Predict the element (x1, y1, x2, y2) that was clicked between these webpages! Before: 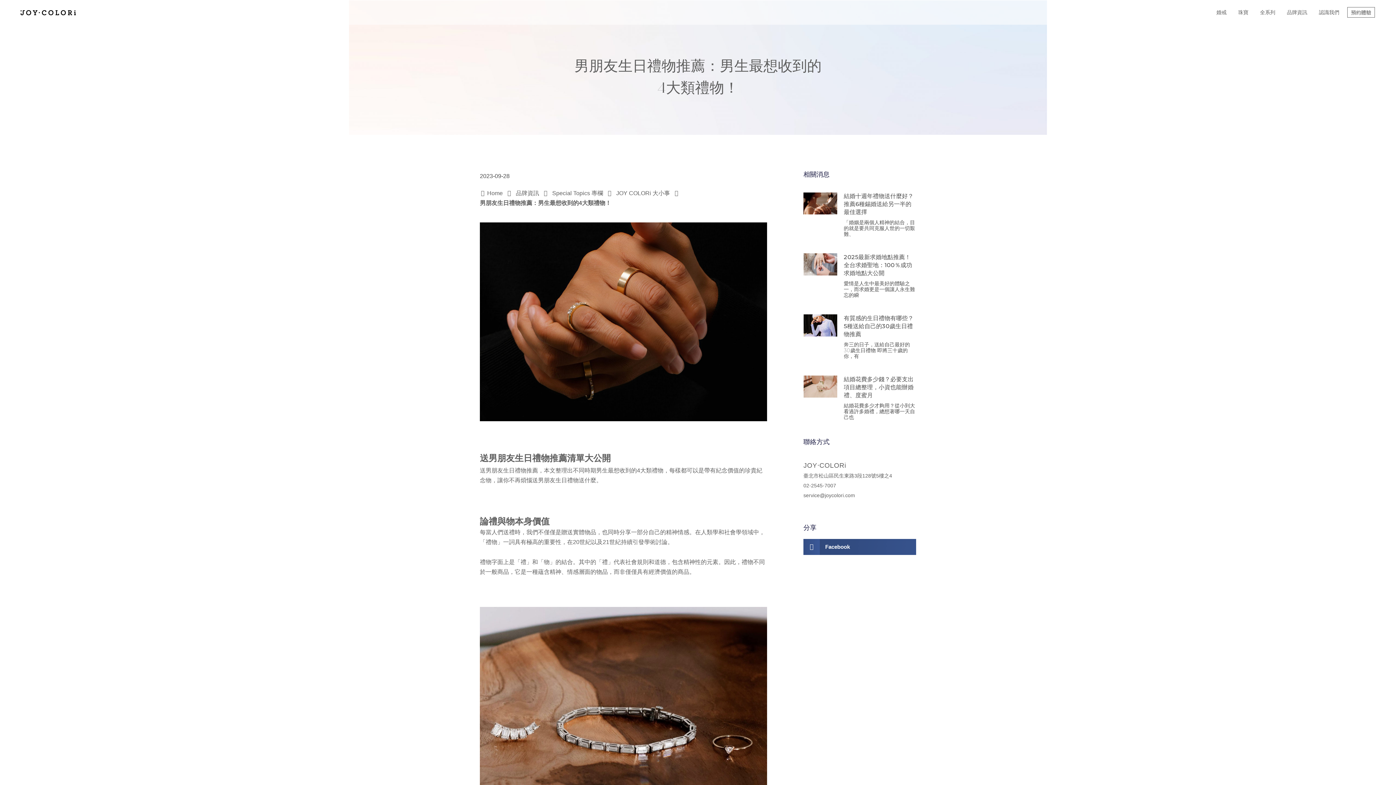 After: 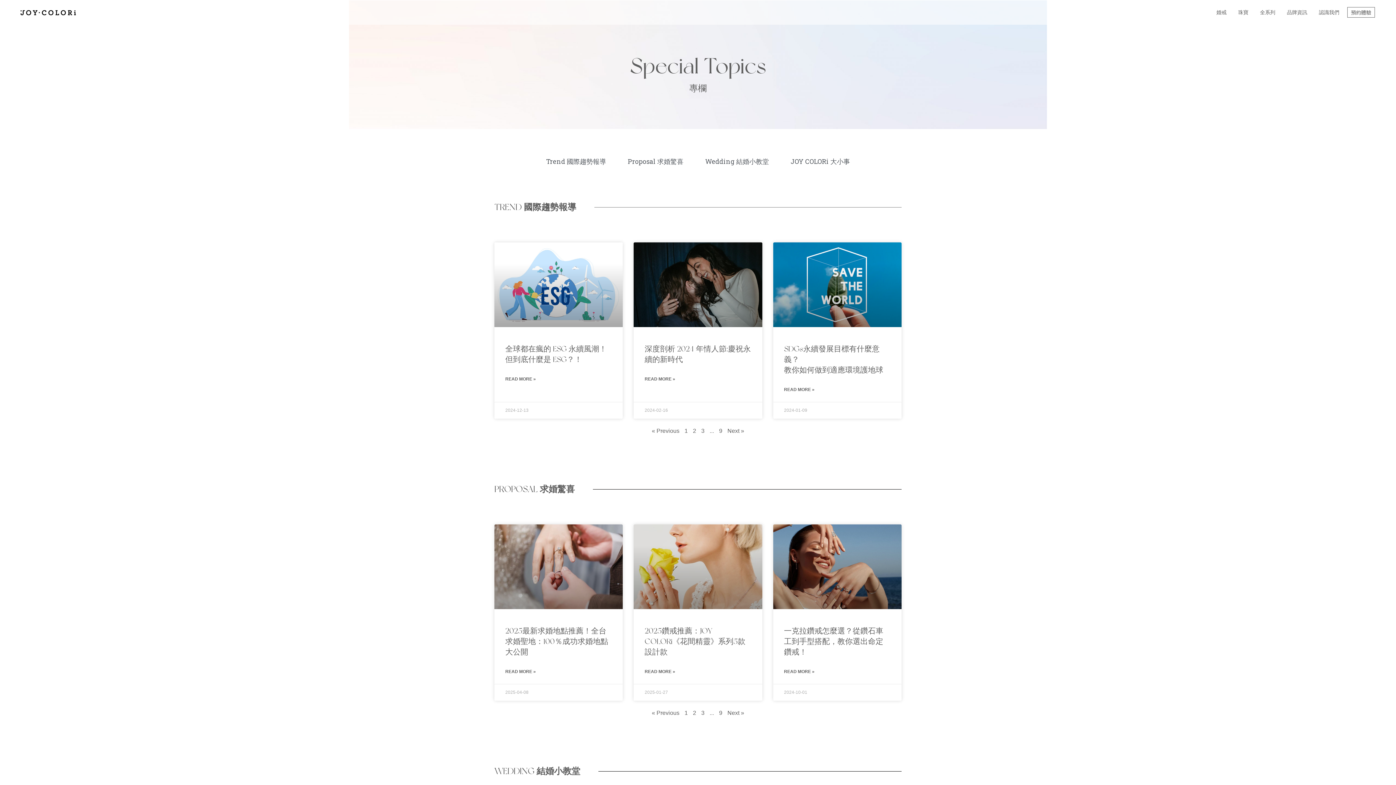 Action: bbox: (552, 188, 603, 198) label: Special Topics 專欄